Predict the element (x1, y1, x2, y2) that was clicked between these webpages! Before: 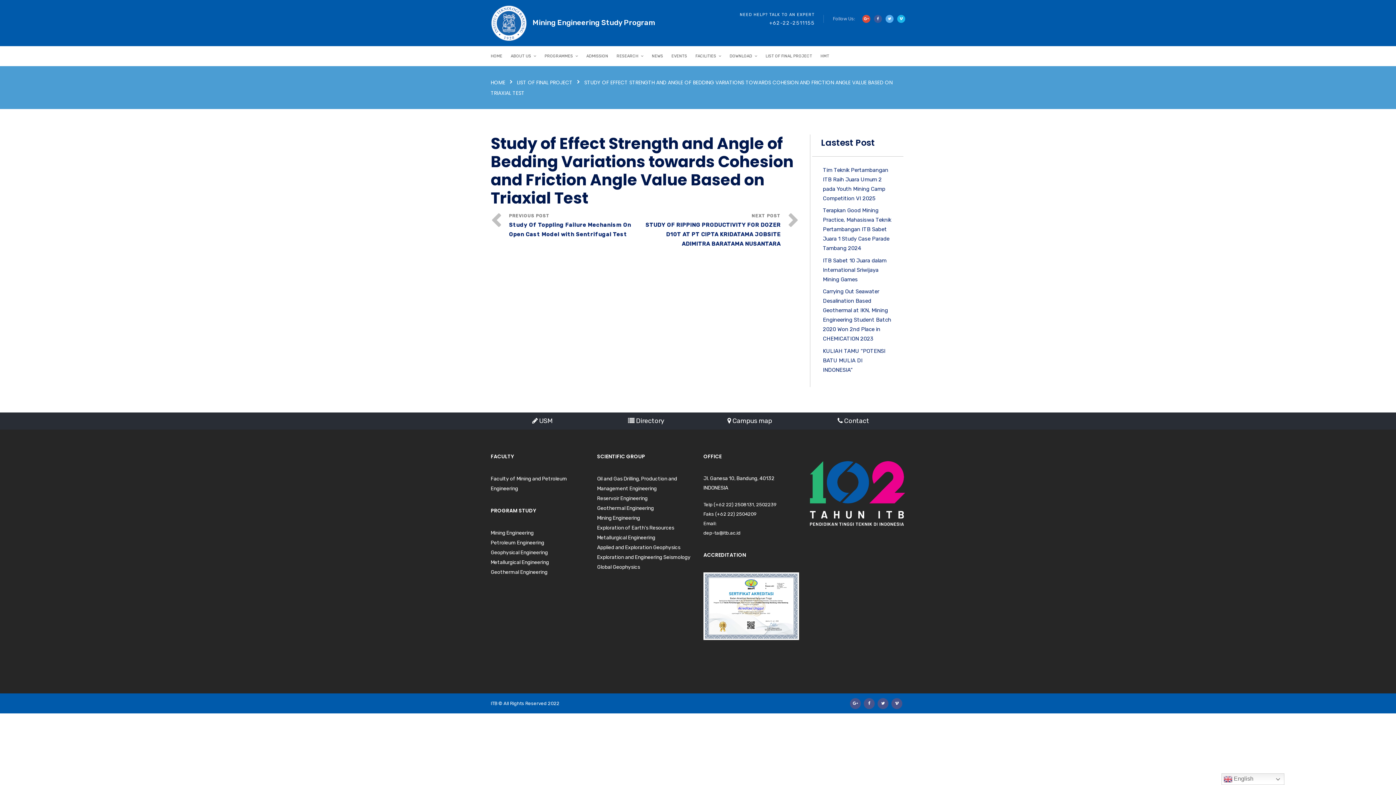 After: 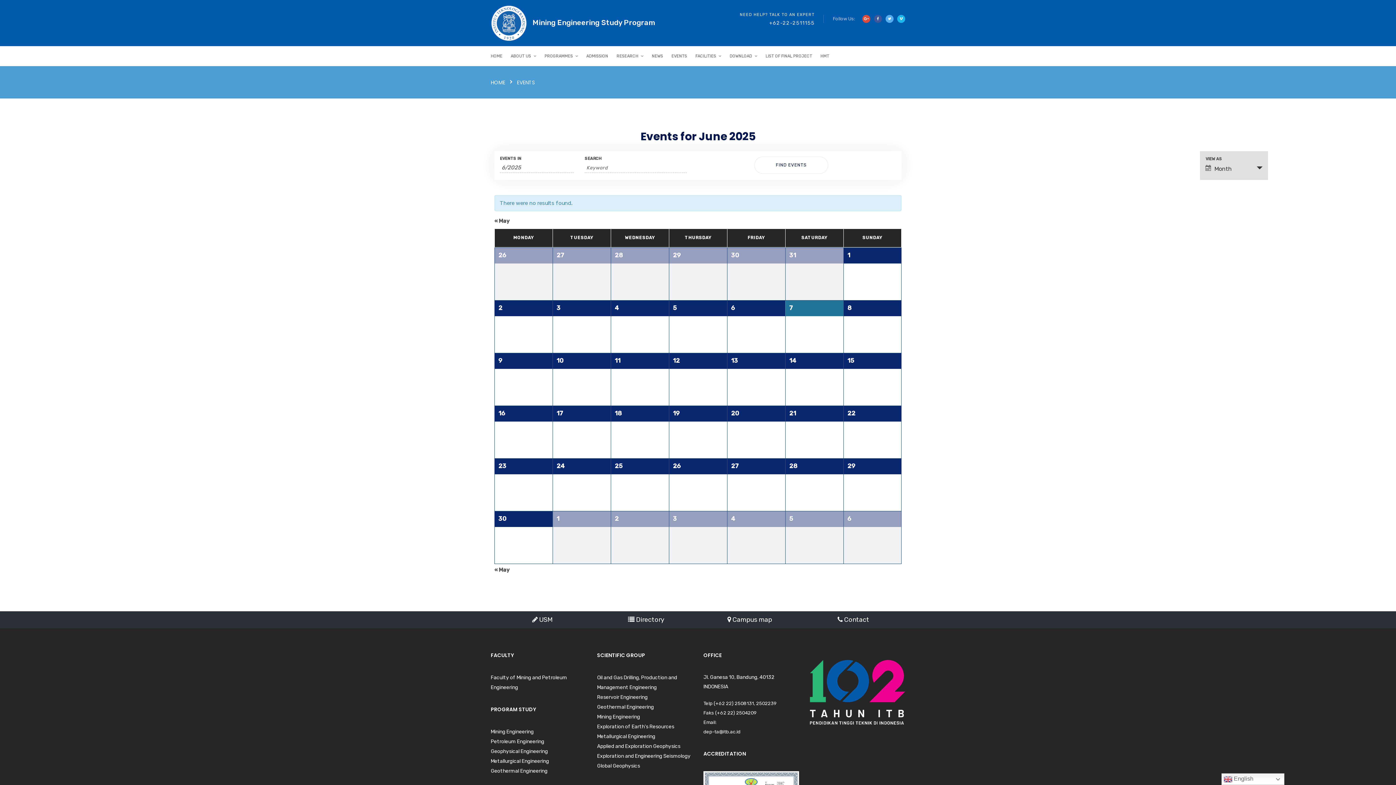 Action: label: EVENTS bbox: (671, 46, 687, 66)